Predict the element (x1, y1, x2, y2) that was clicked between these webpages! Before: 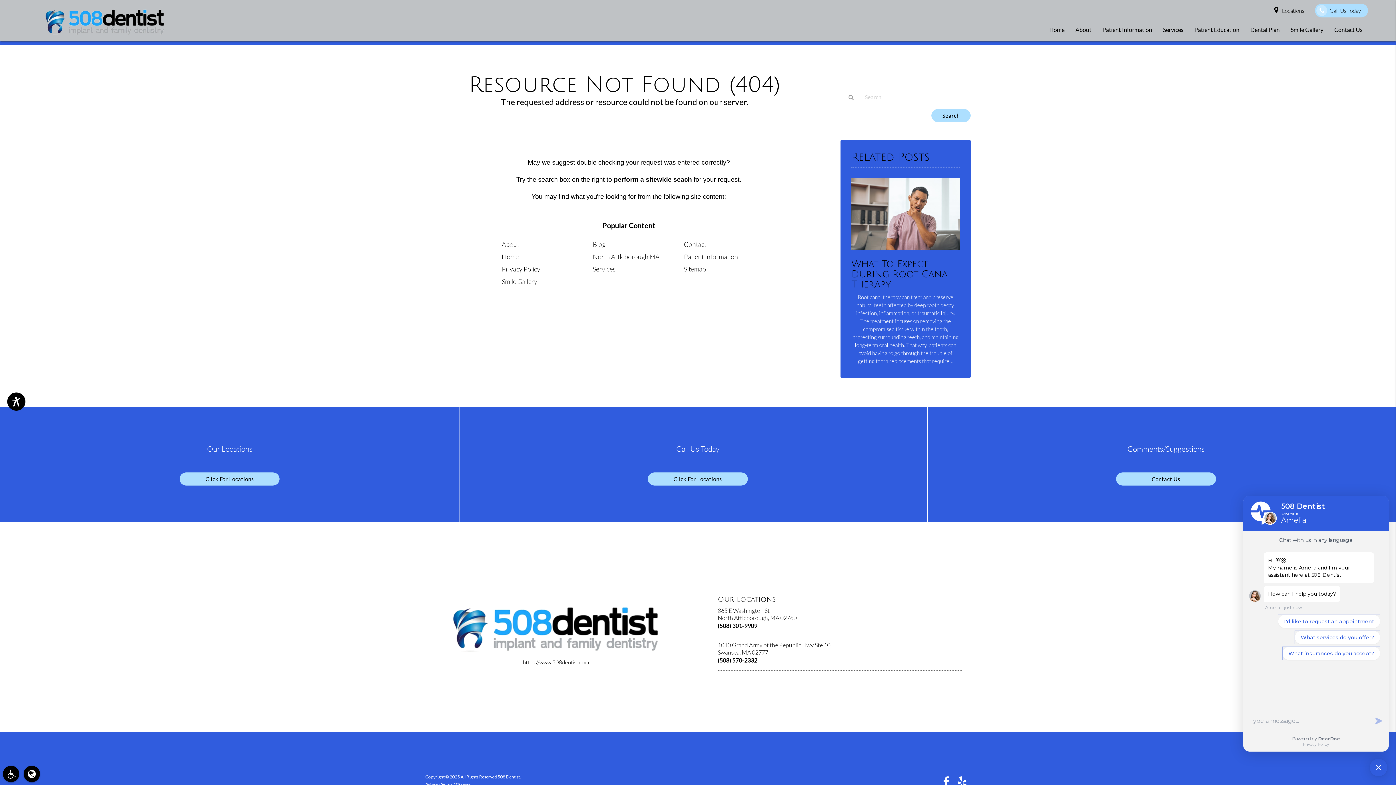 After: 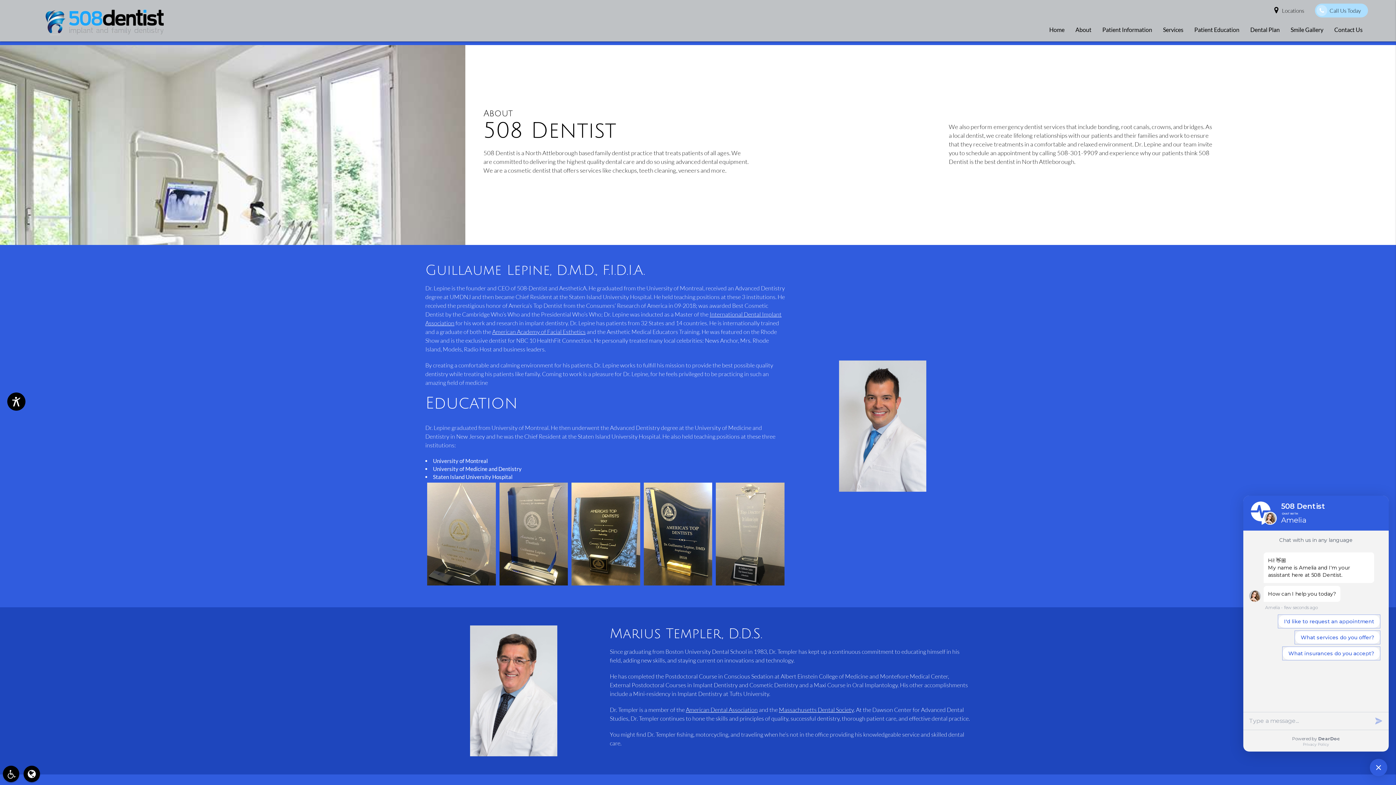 Action: bbox: (501, 240, 519, 248) label: About